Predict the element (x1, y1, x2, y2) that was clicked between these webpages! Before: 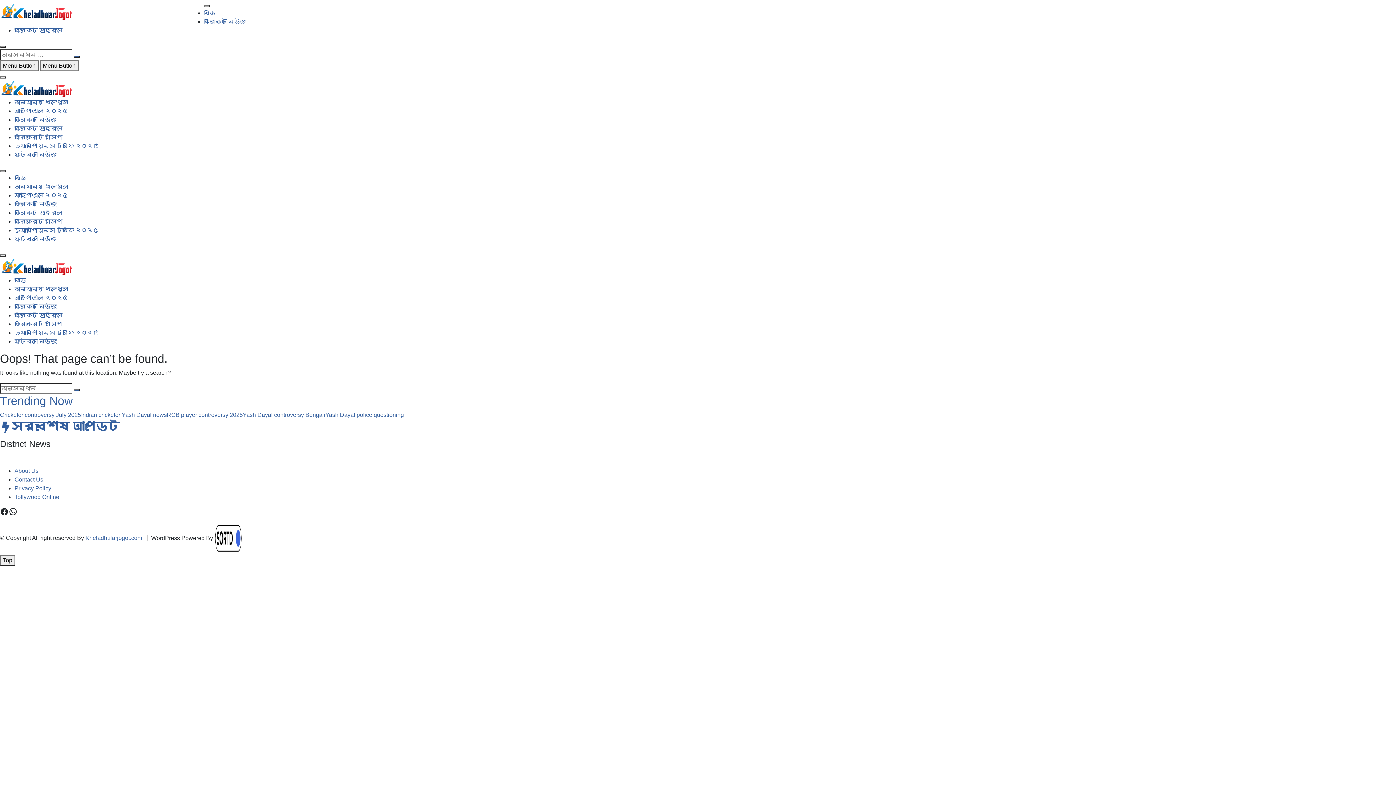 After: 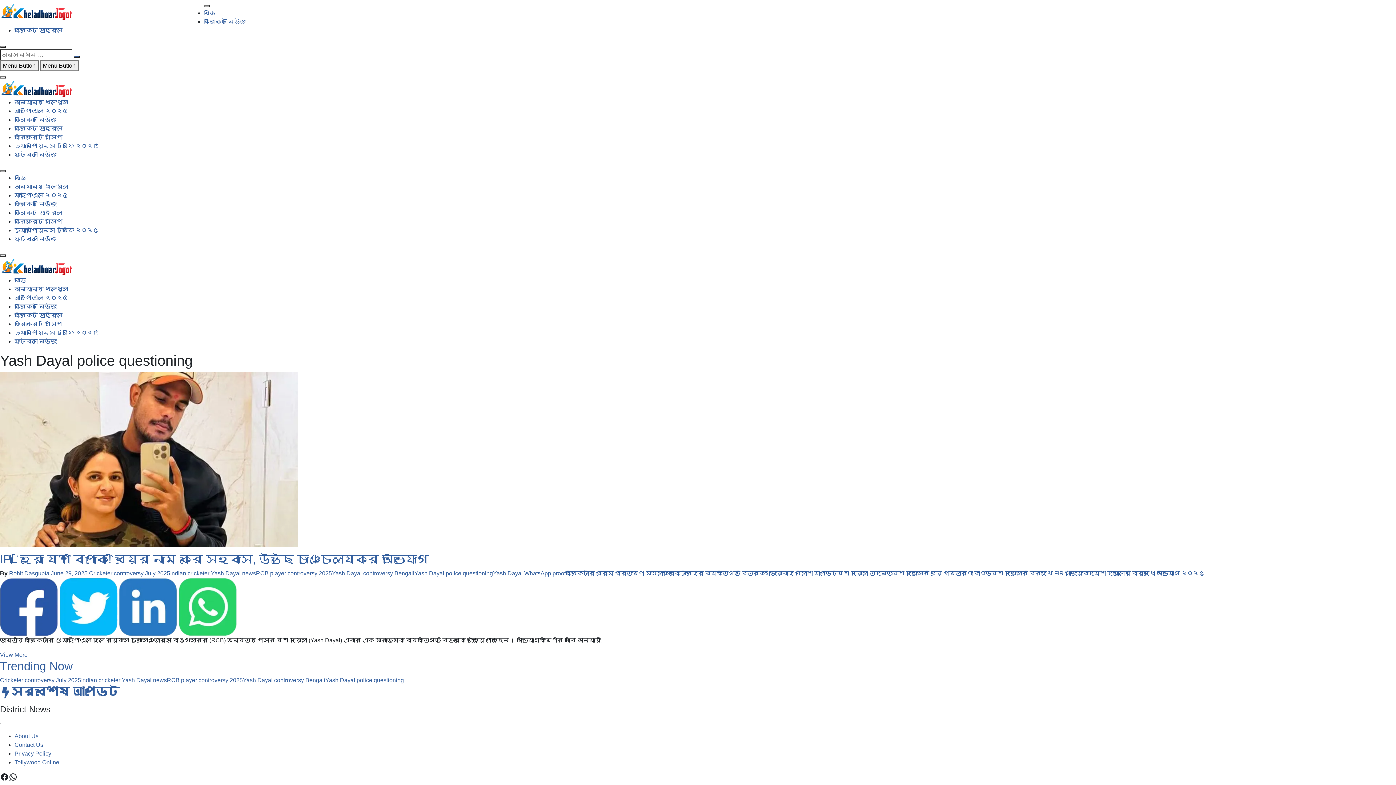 Action: bbox: (325, 412, 404, 418) label: Yash Dayal police questioning